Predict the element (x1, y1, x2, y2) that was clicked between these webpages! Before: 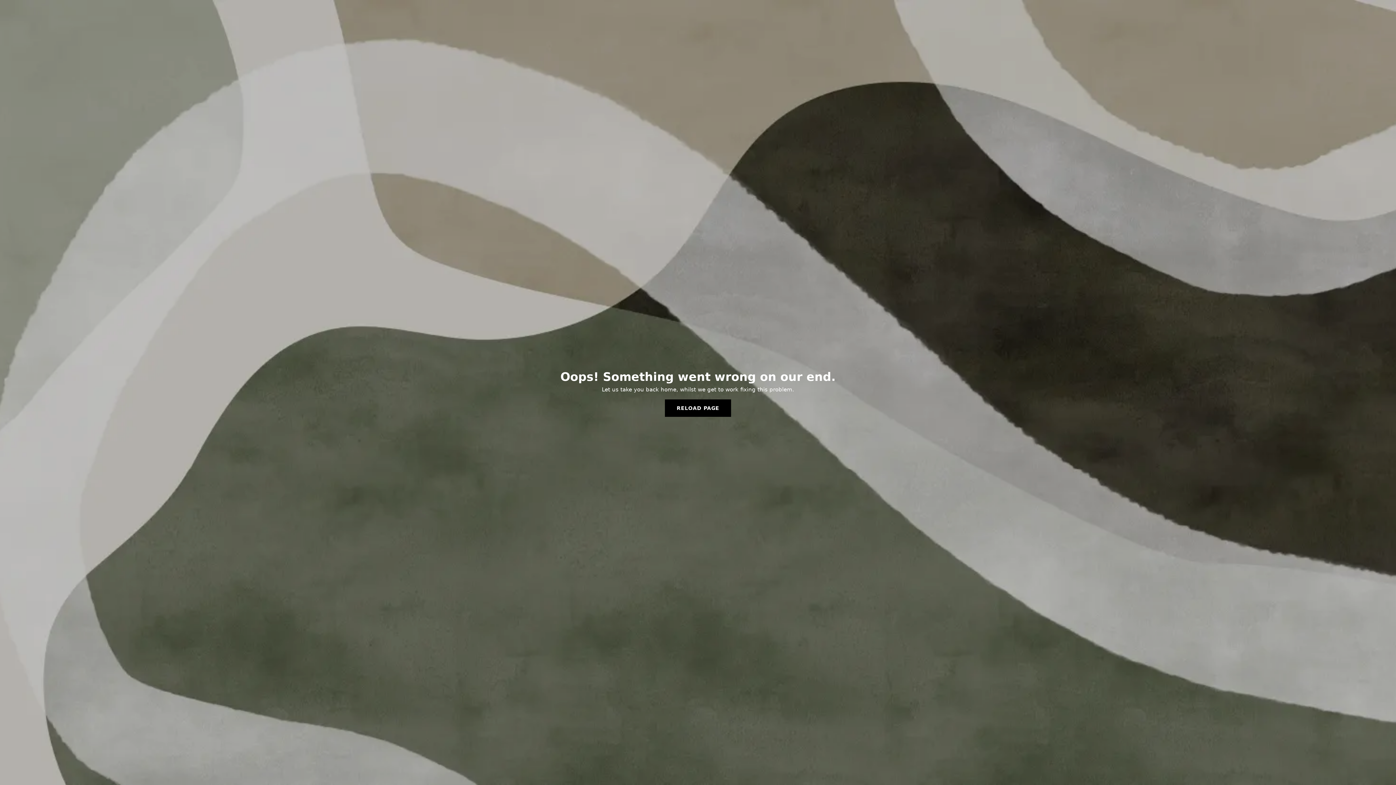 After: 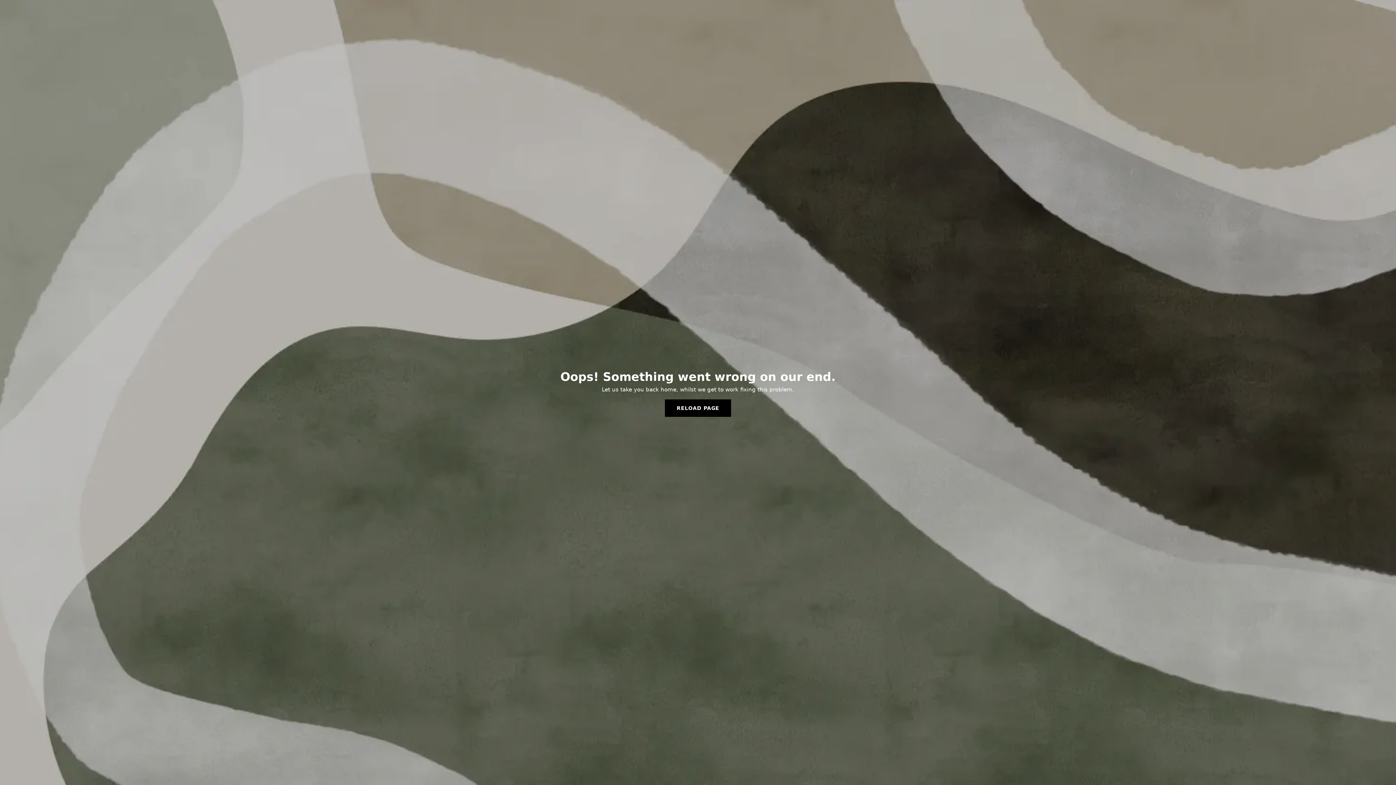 Action: bbox: (665, 399, 731, 417) label: RELOAD PAGE